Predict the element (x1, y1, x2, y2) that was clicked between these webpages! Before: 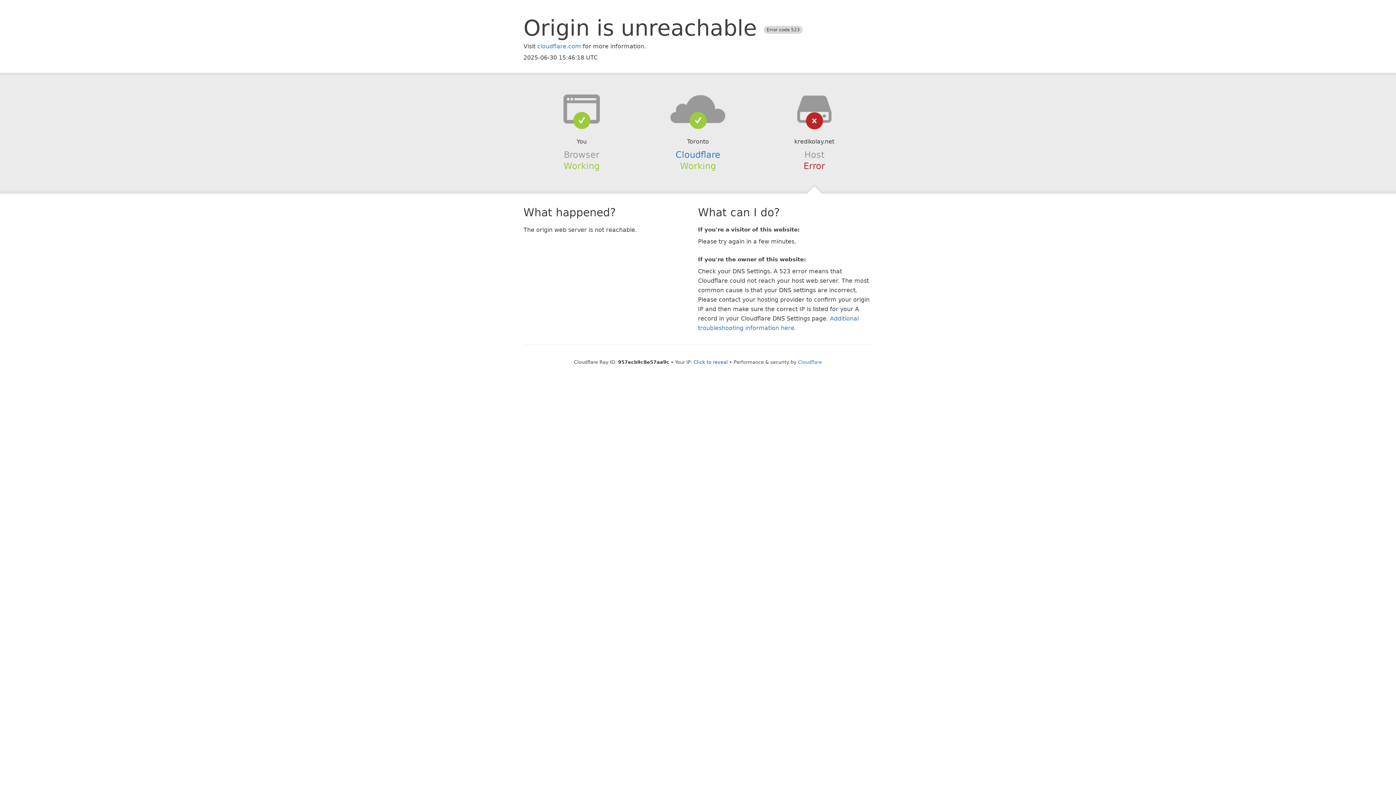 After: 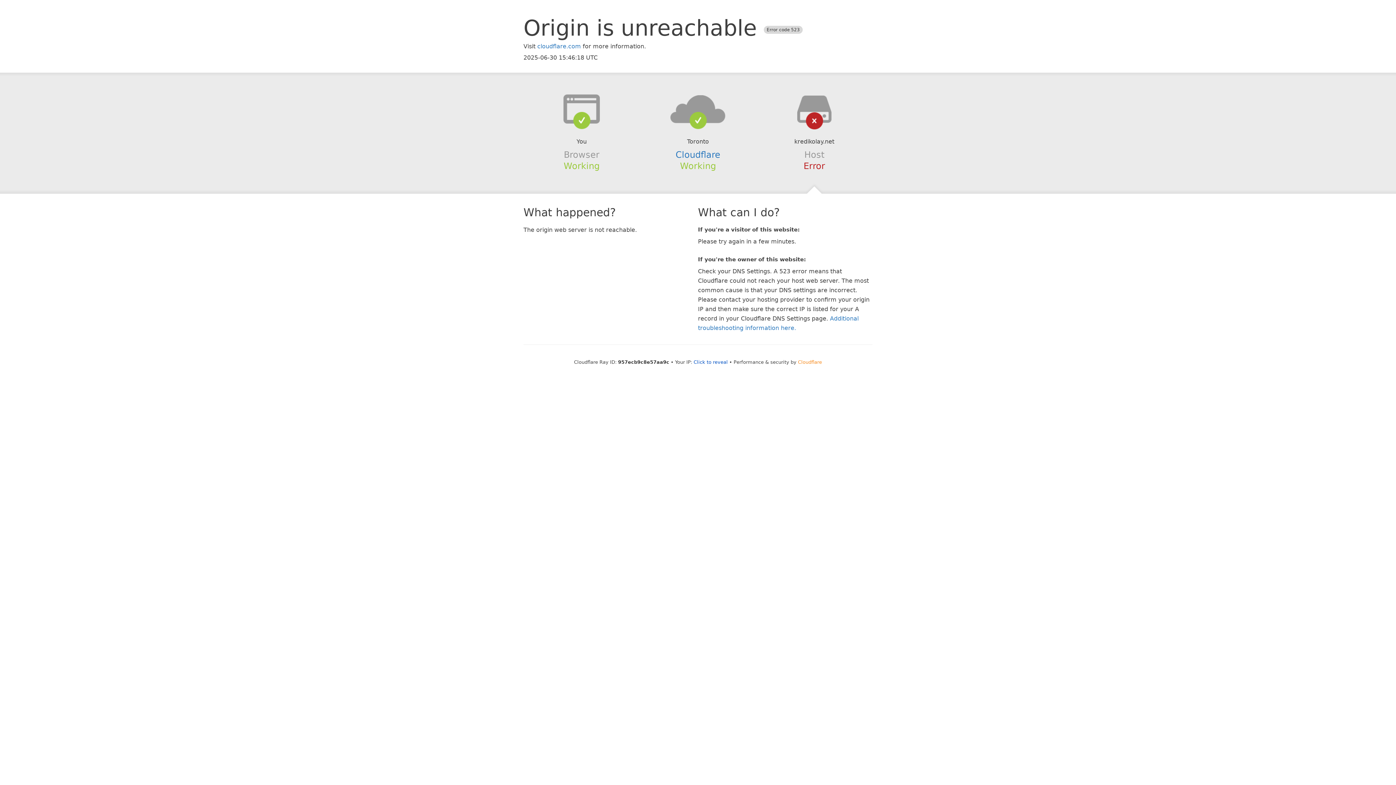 Action: label: Cloudflare bbox: (798, 359, 822, 364)